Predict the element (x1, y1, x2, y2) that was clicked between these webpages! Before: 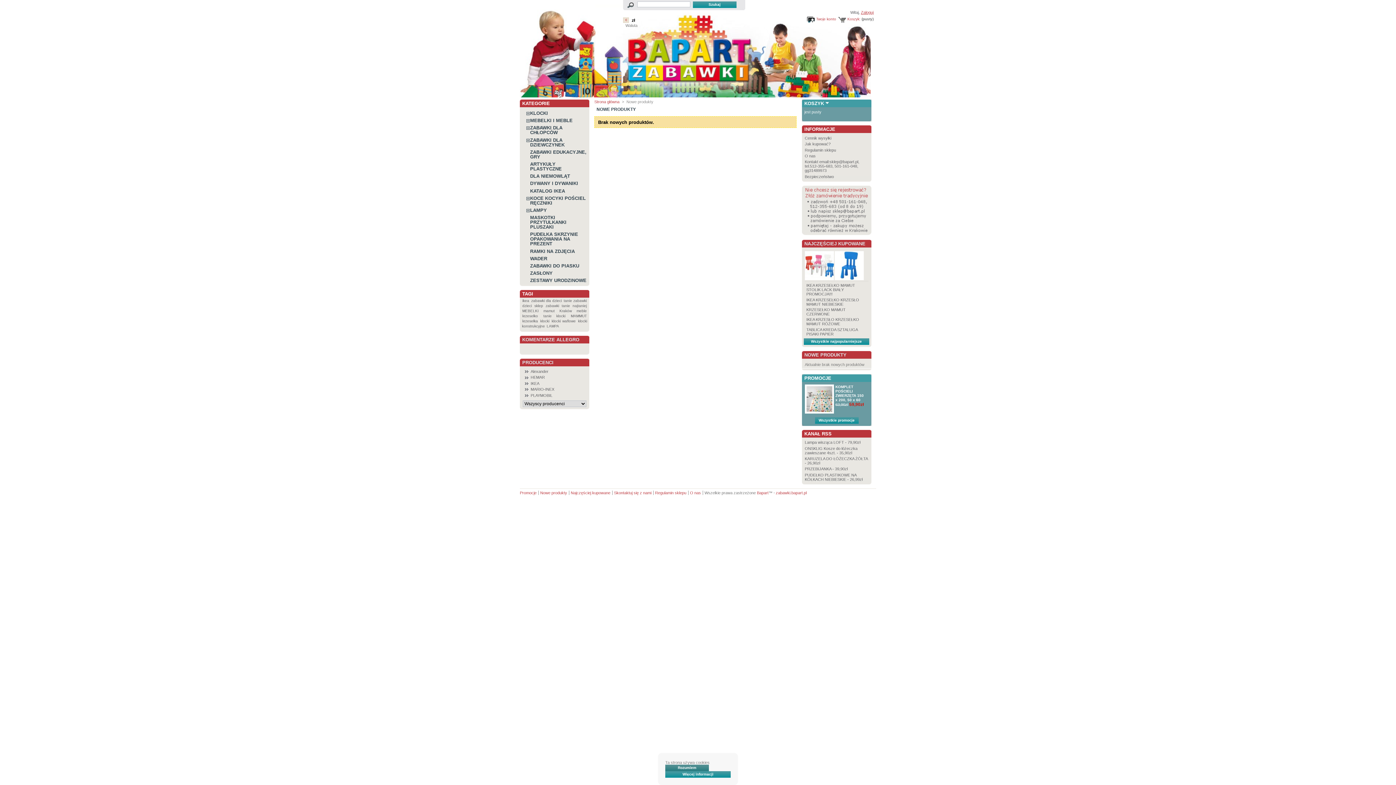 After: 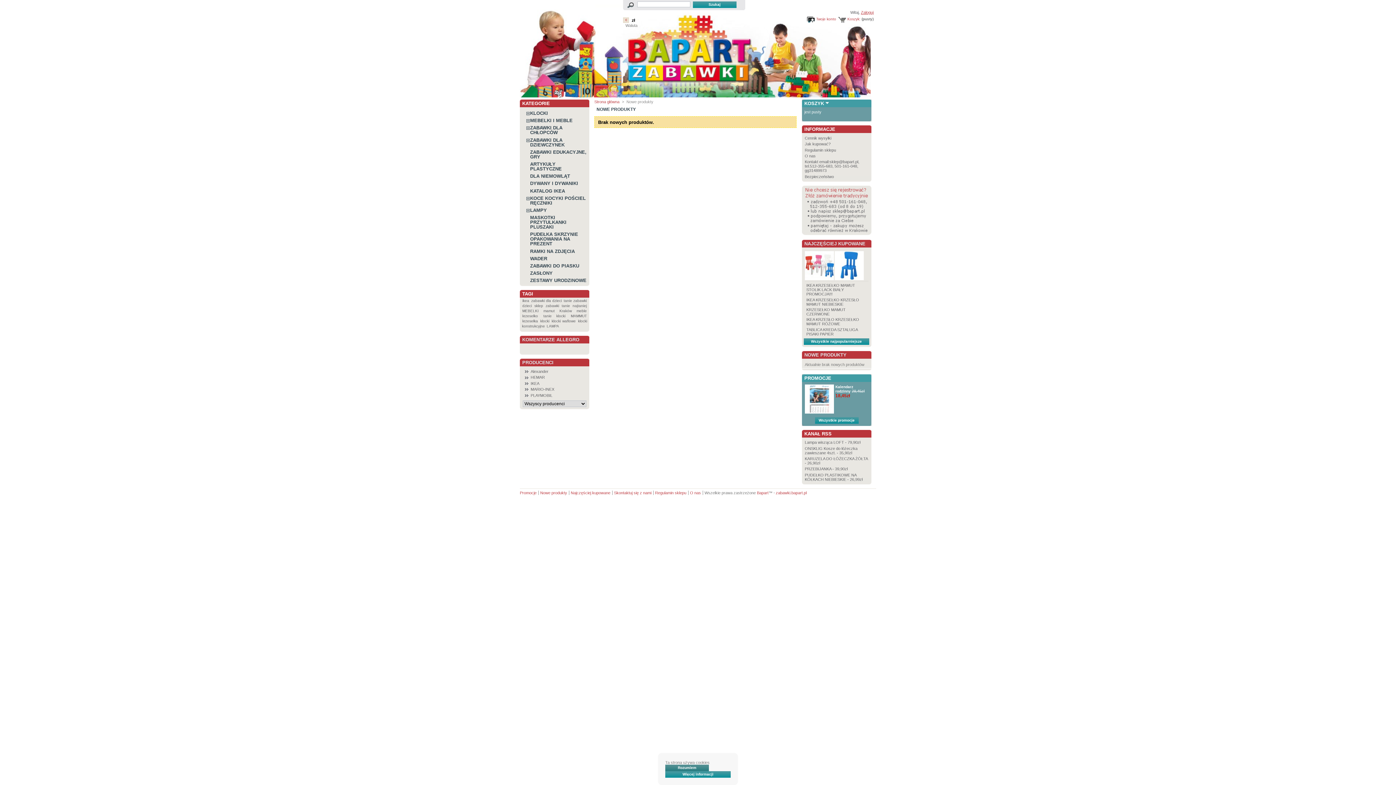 Action: bbox: (804, 352, 846, 357) label: NOWE PRODUKTY